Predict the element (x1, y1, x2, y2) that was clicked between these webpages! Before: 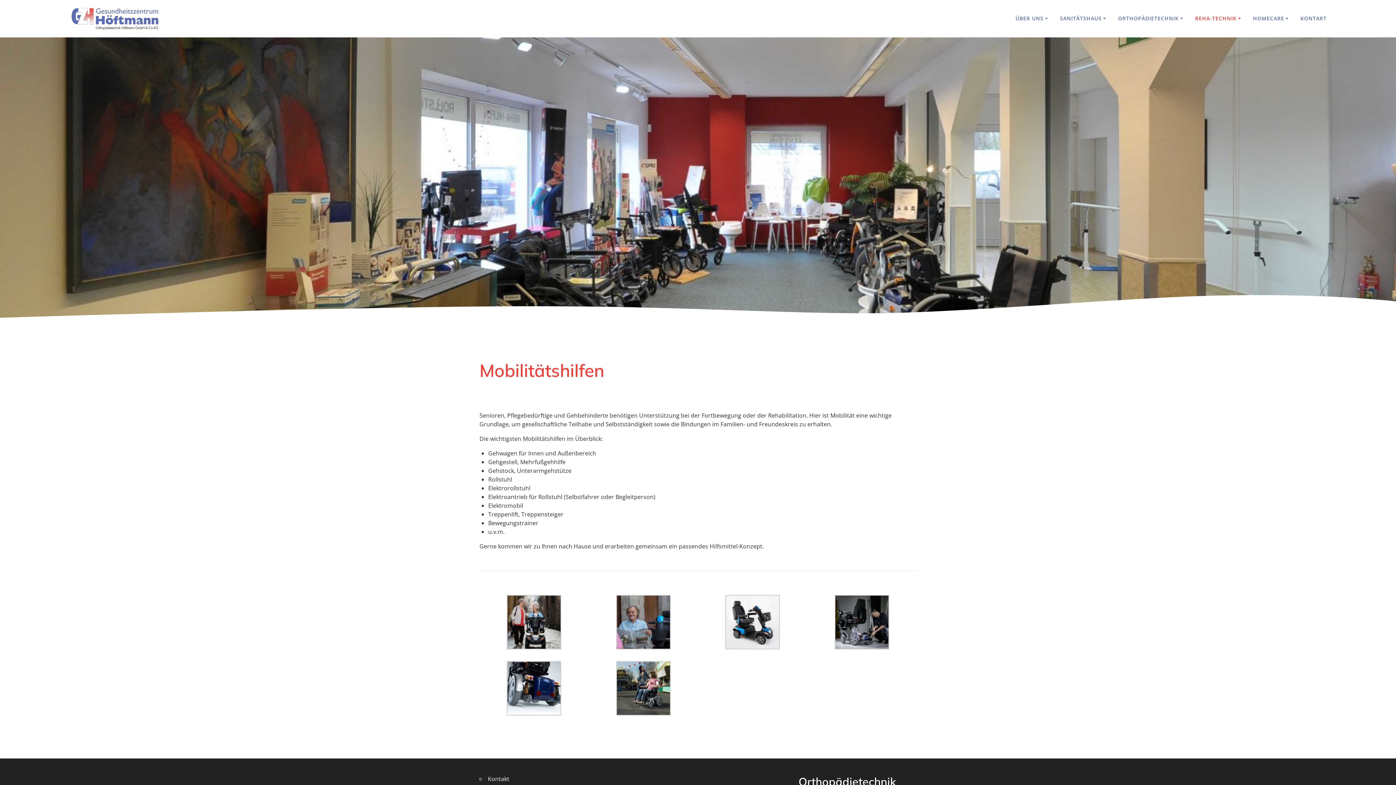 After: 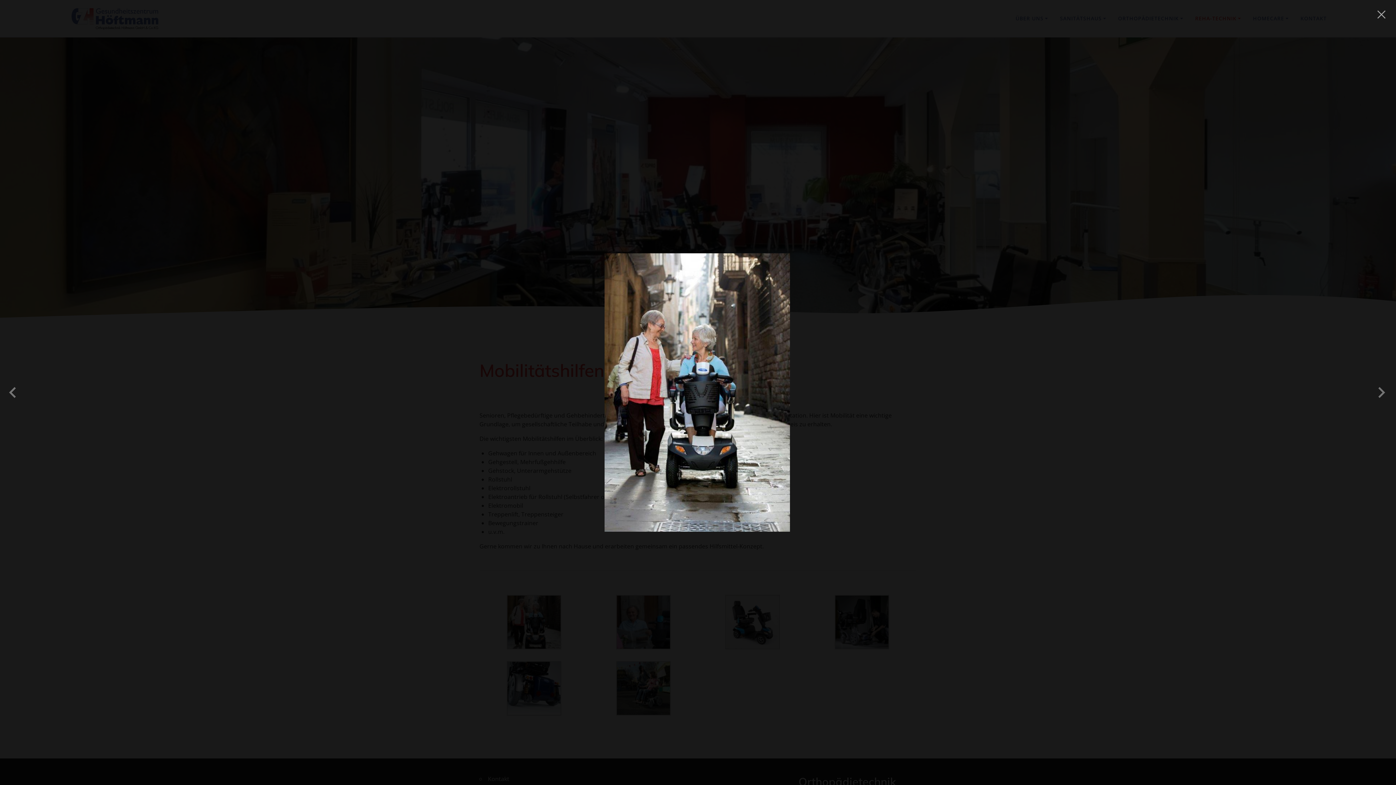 Action: bbox: (507, 643, 561, 651)